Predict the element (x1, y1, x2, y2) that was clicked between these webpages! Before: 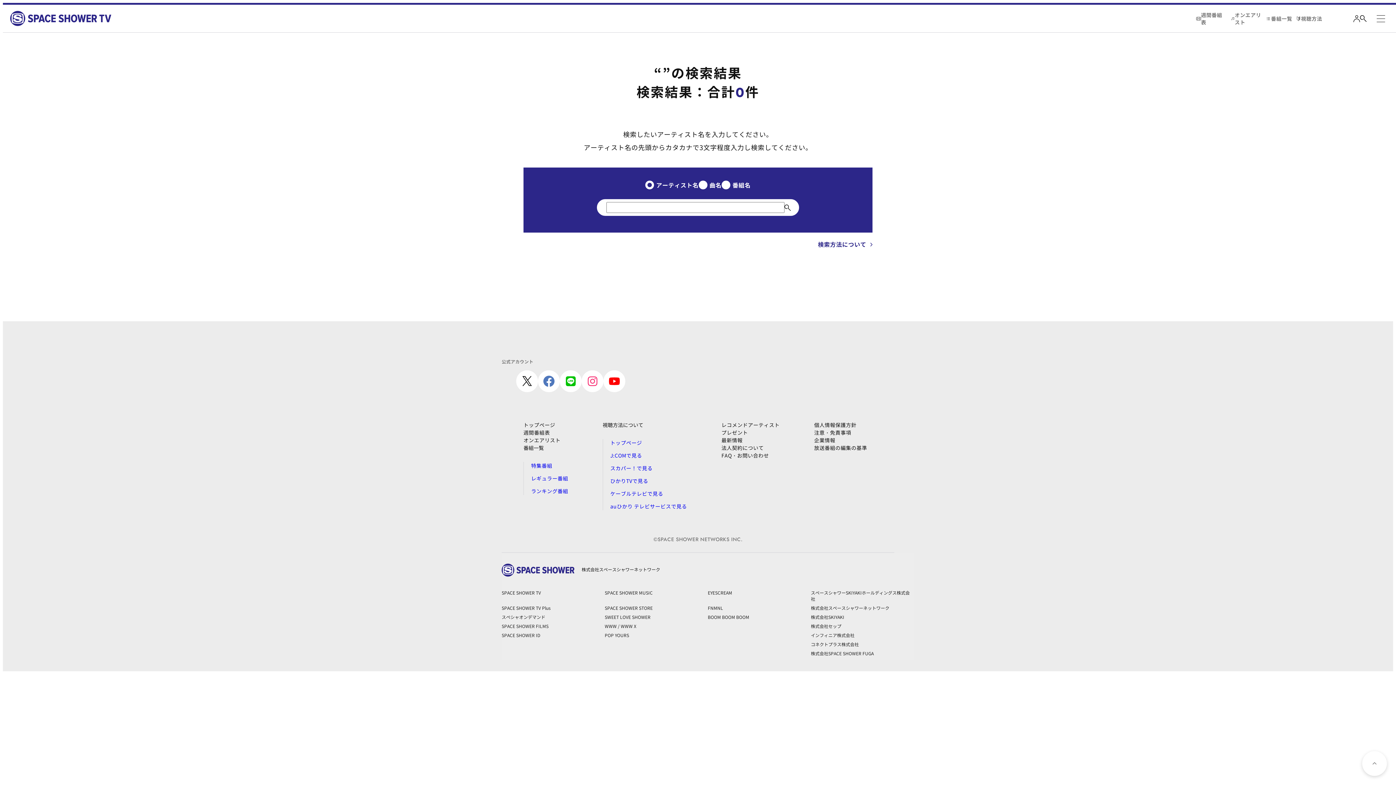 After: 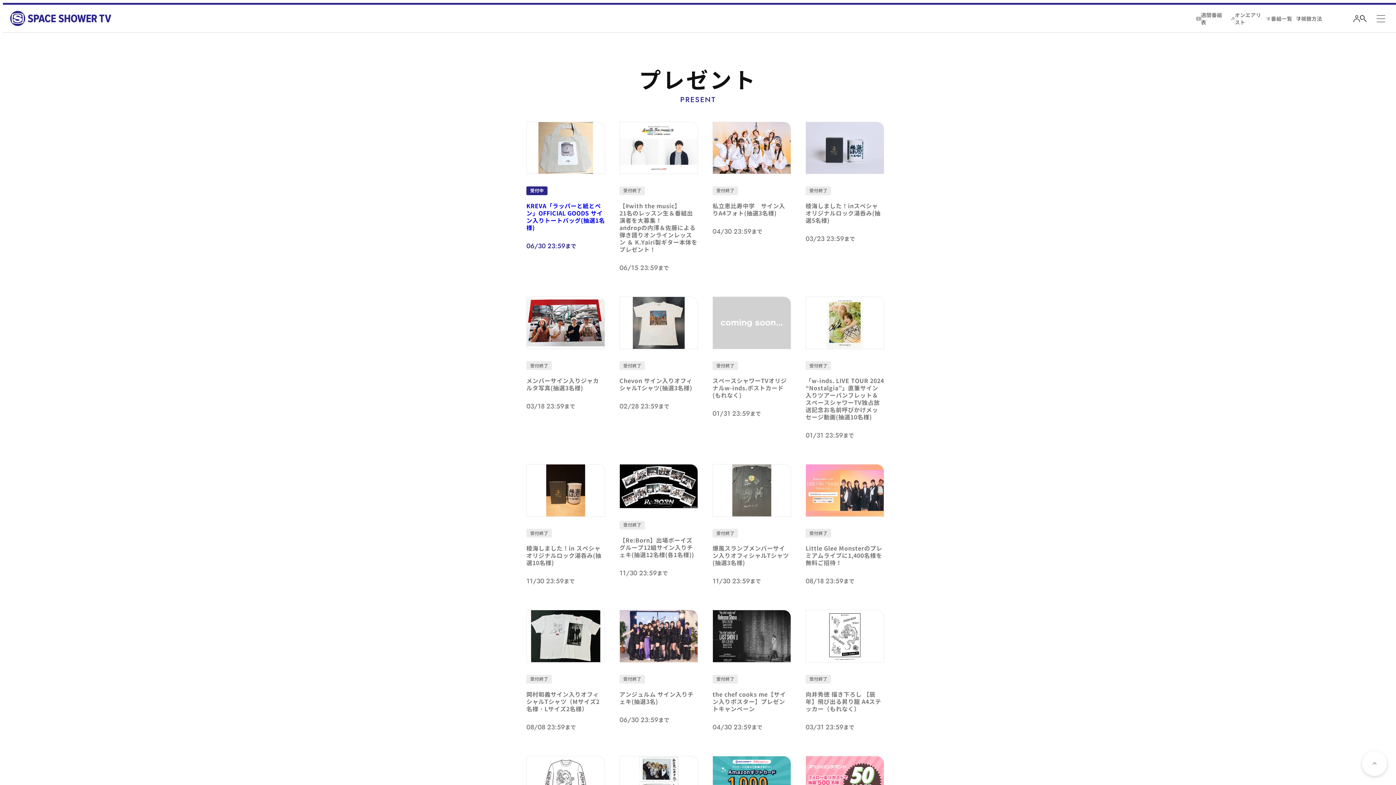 Action: label: プレゼント bbox: (721, 428, 748, 436)